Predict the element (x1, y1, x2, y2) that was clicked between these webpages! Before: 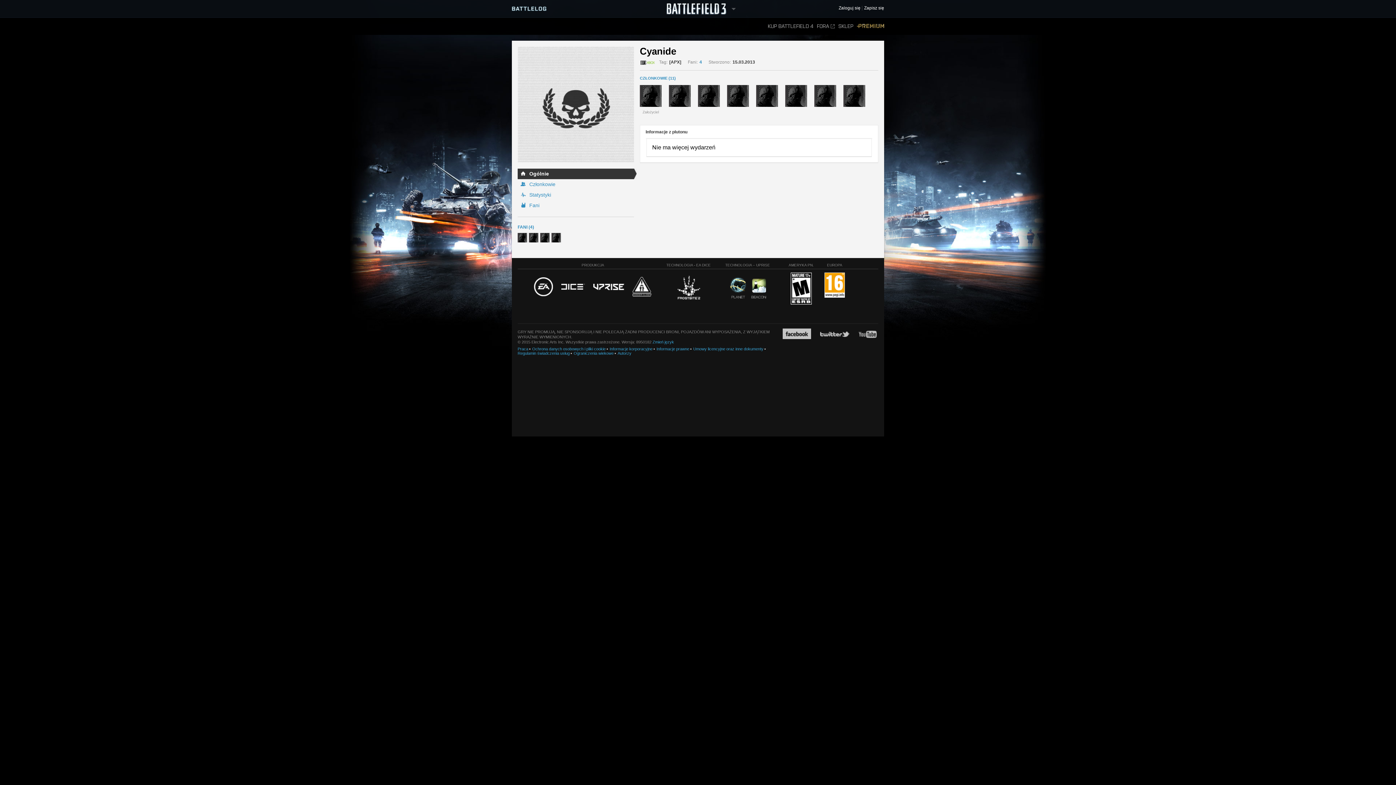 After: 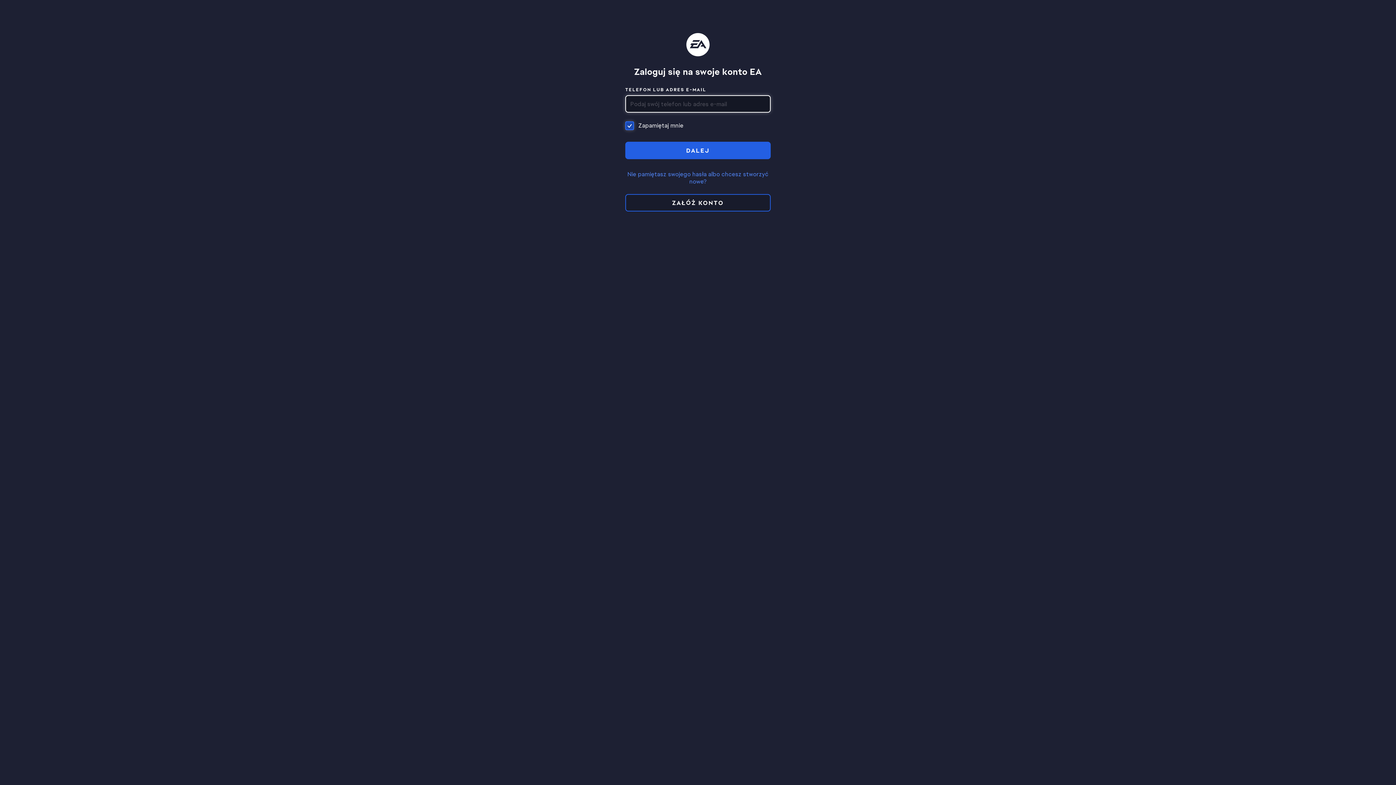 Action: bbox: (837, 5, 862, 10) label: Zaloguj się